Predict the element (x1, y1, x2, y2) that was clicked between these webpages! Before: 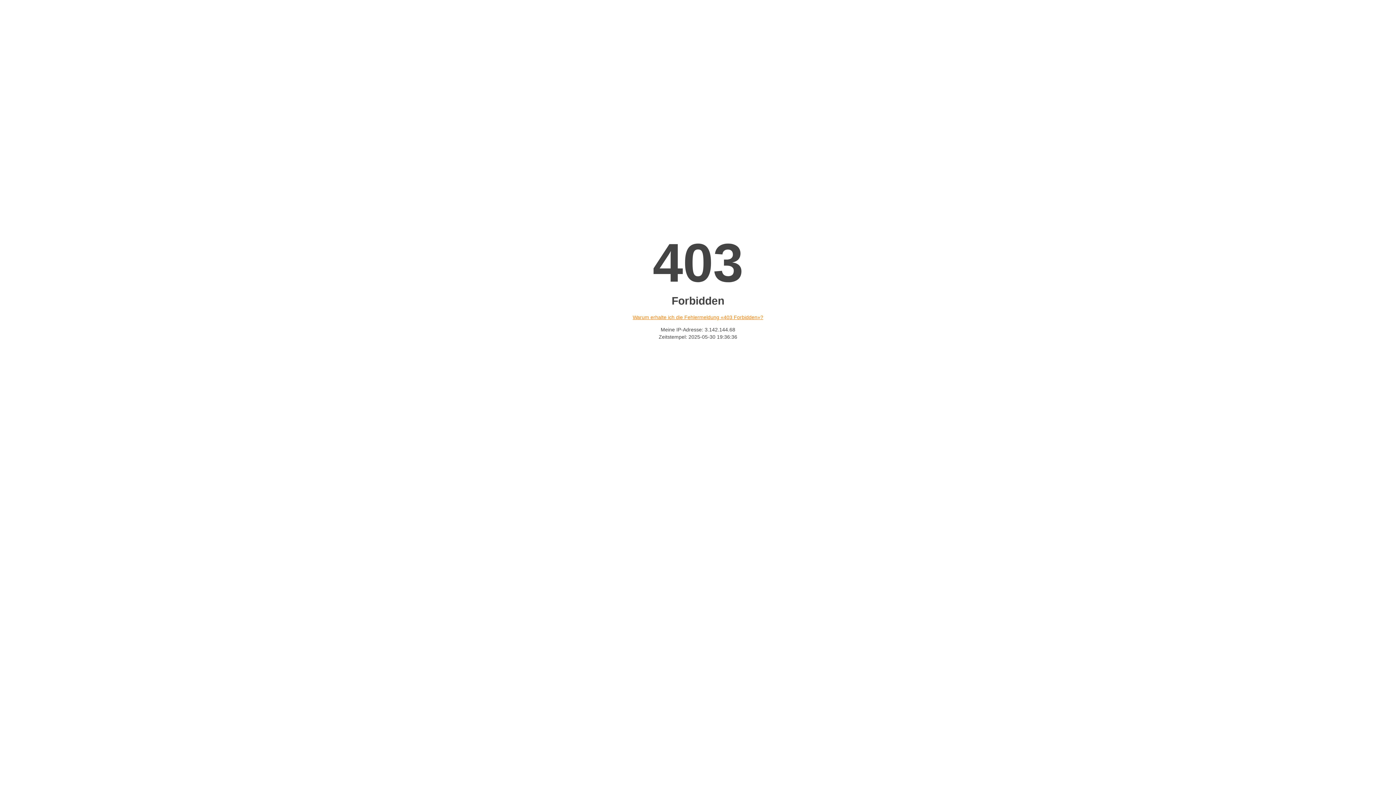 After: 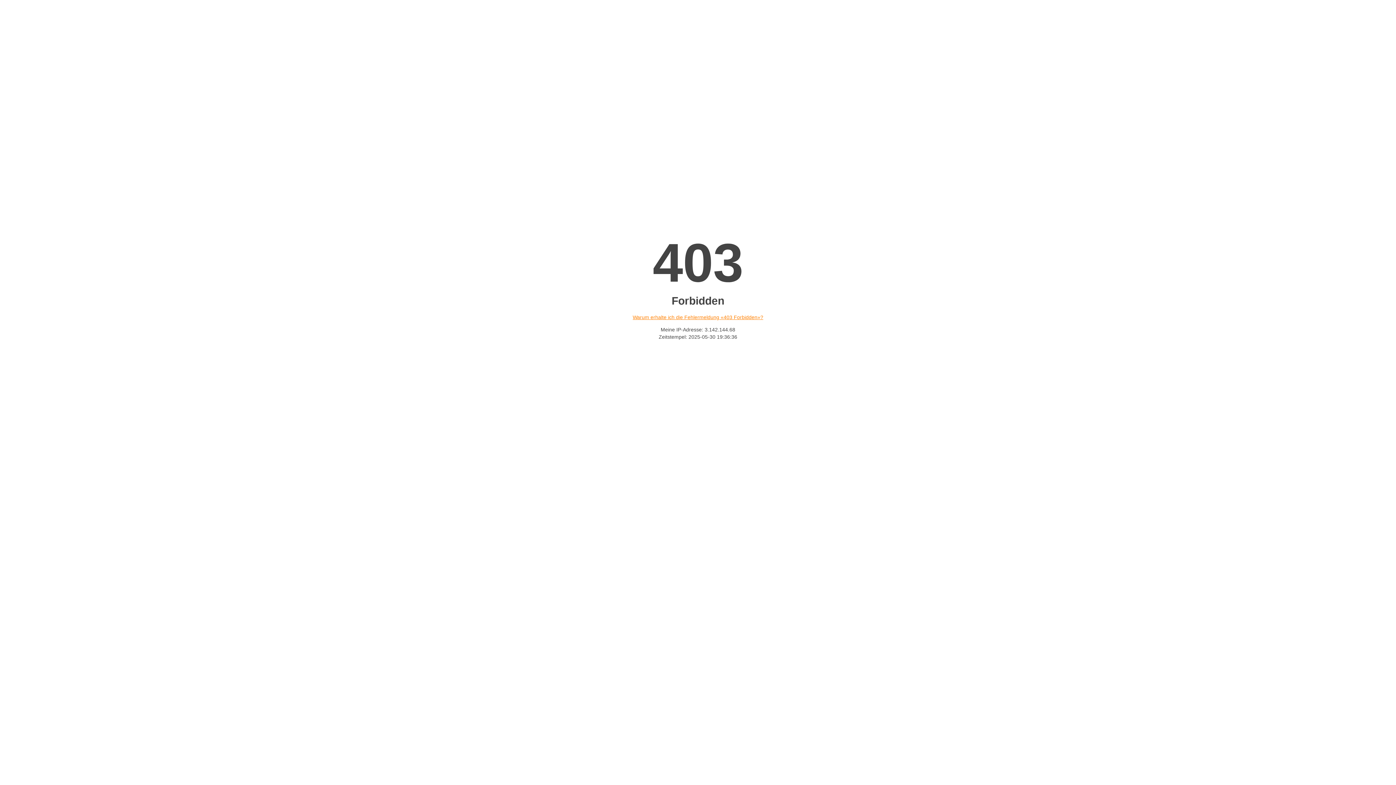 Action: bbox: (632, 314, 763, 320) label: Warum erhalte ich die Fehlermeldung «403 Forbidden»?